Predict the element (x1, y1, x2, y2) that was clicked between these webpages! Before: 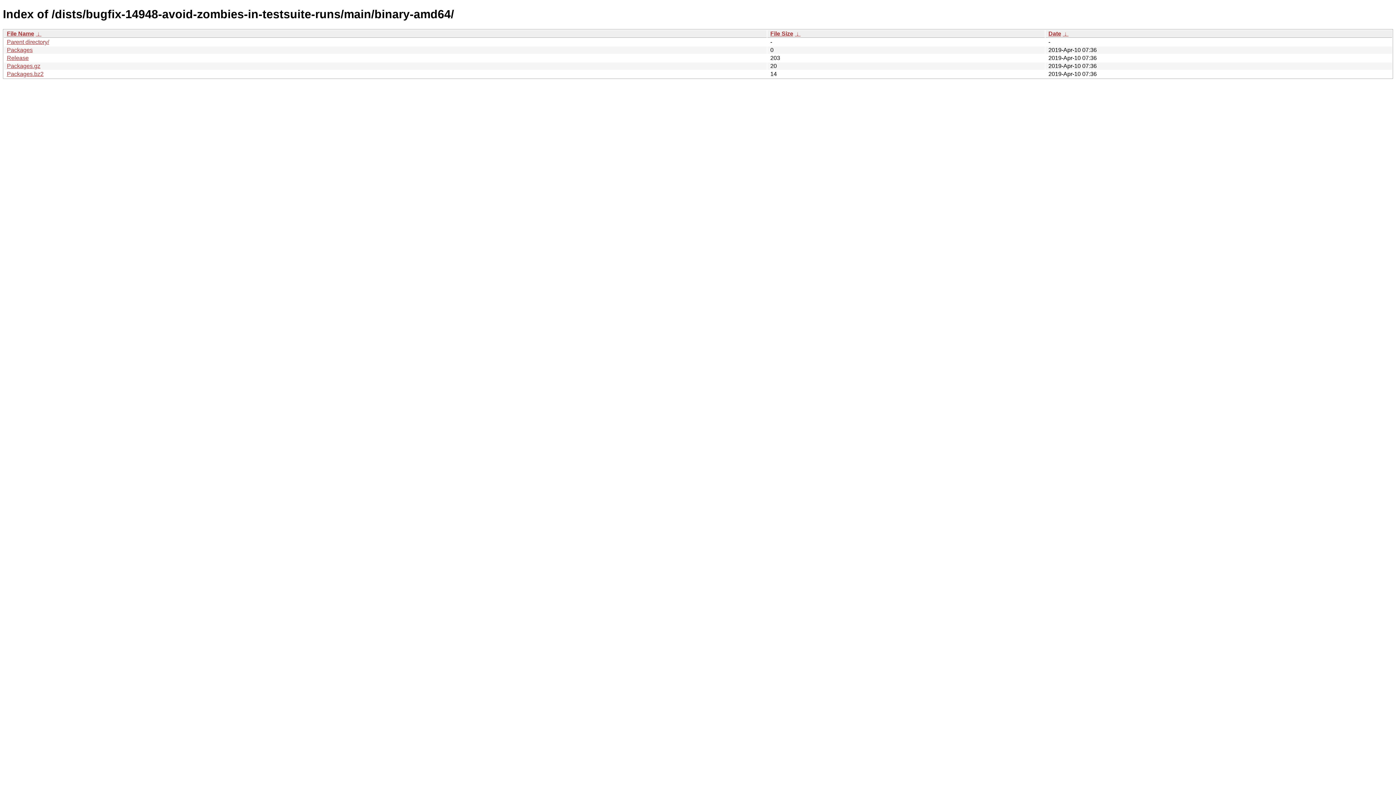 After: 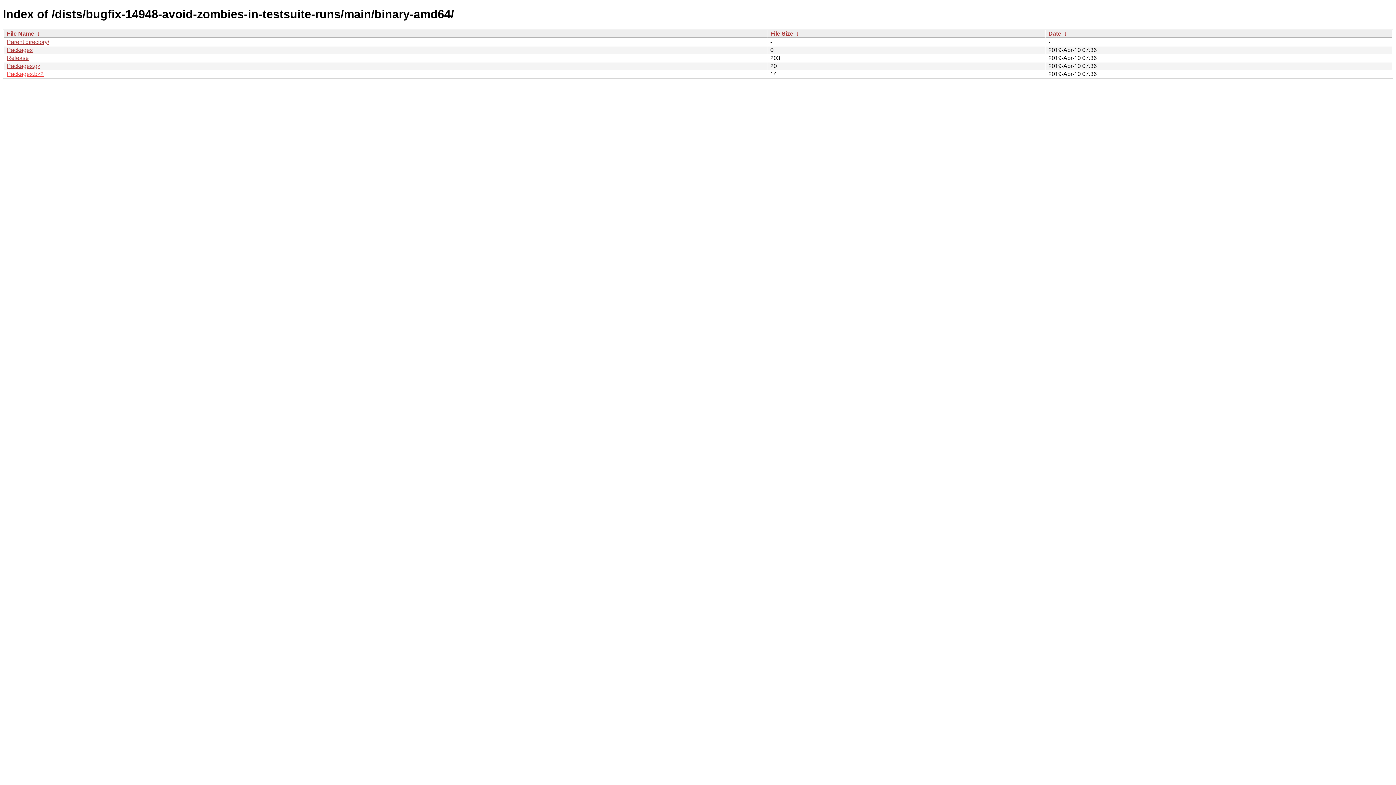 Action: bbox: (6, 70, 43, 77) label: Packages.bz2